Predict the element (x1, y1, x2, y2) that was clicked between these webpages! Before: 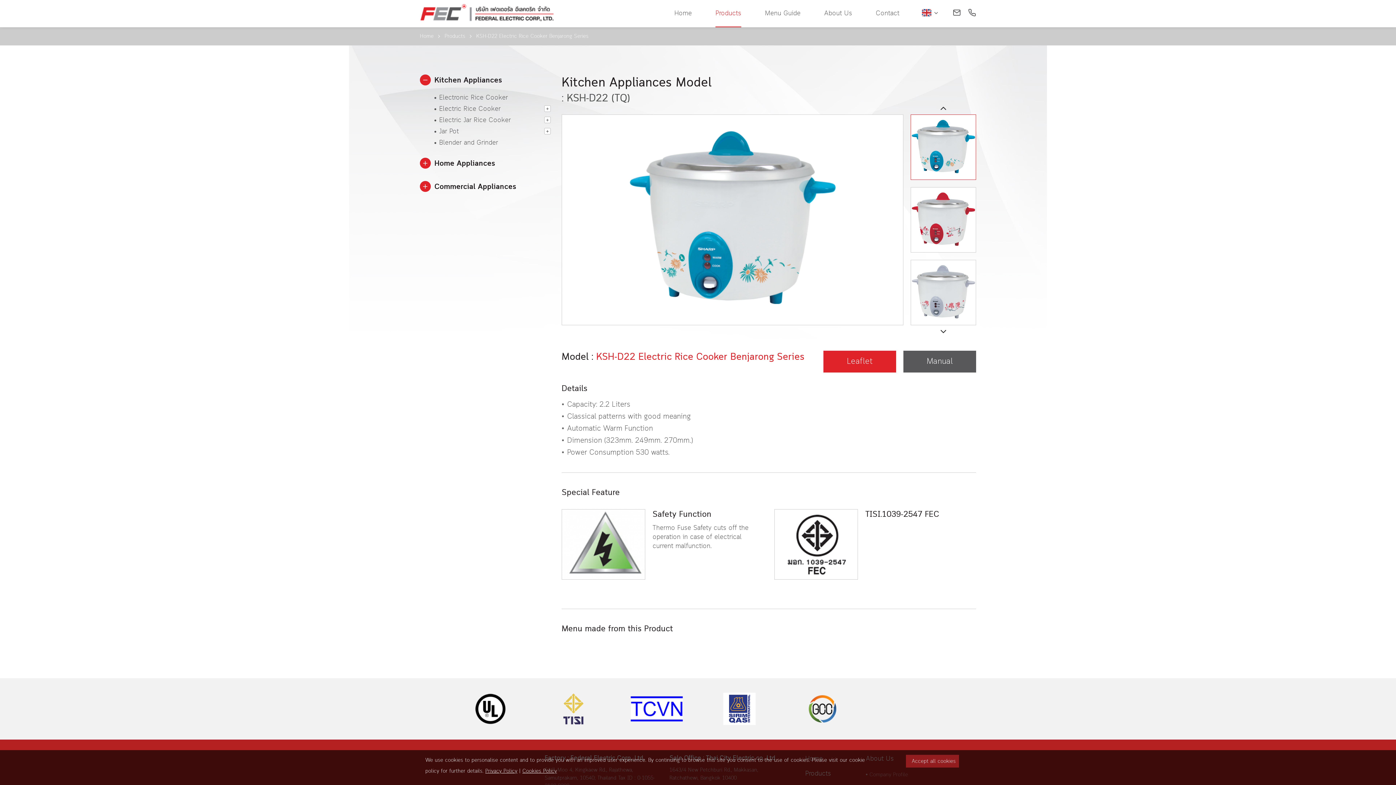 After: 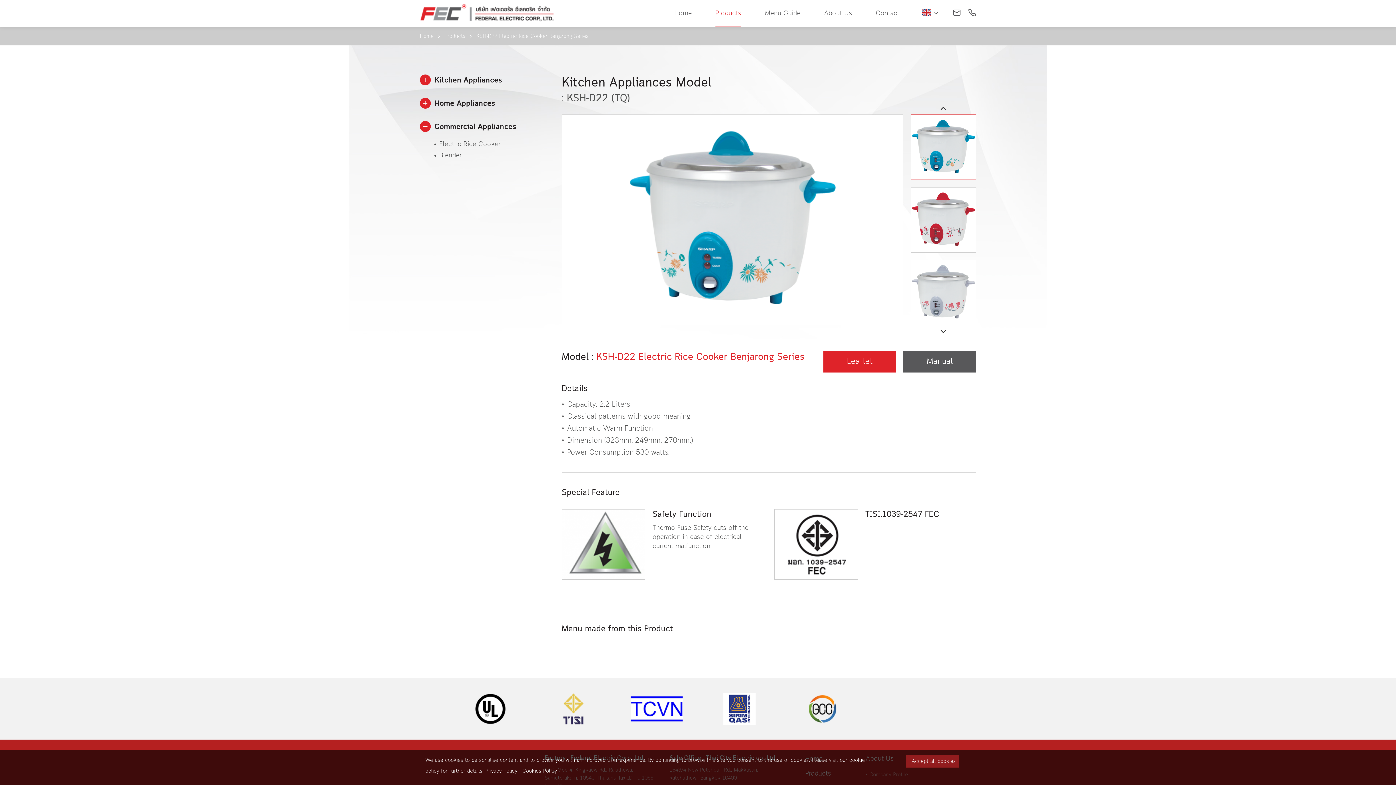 Action: bbox: (420, 181, 430, 192)